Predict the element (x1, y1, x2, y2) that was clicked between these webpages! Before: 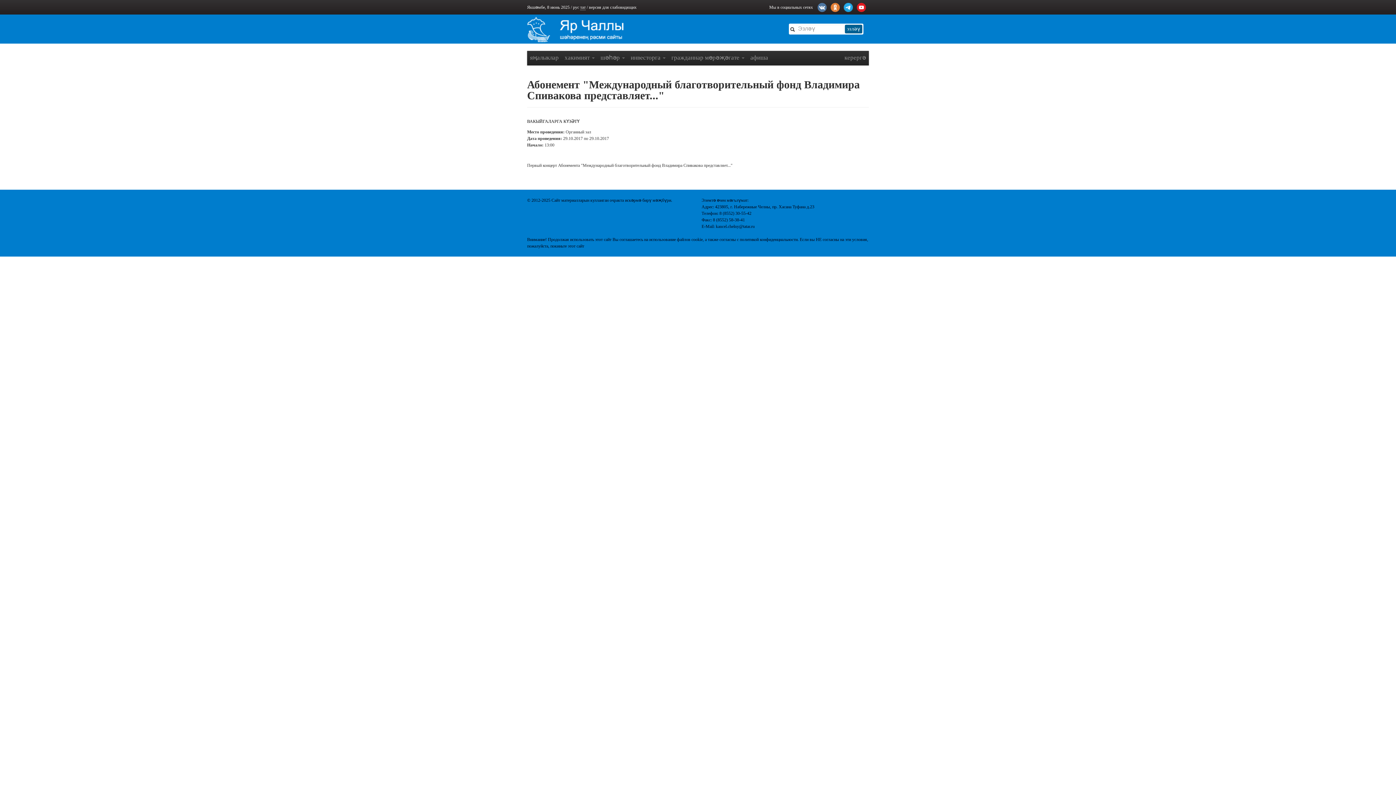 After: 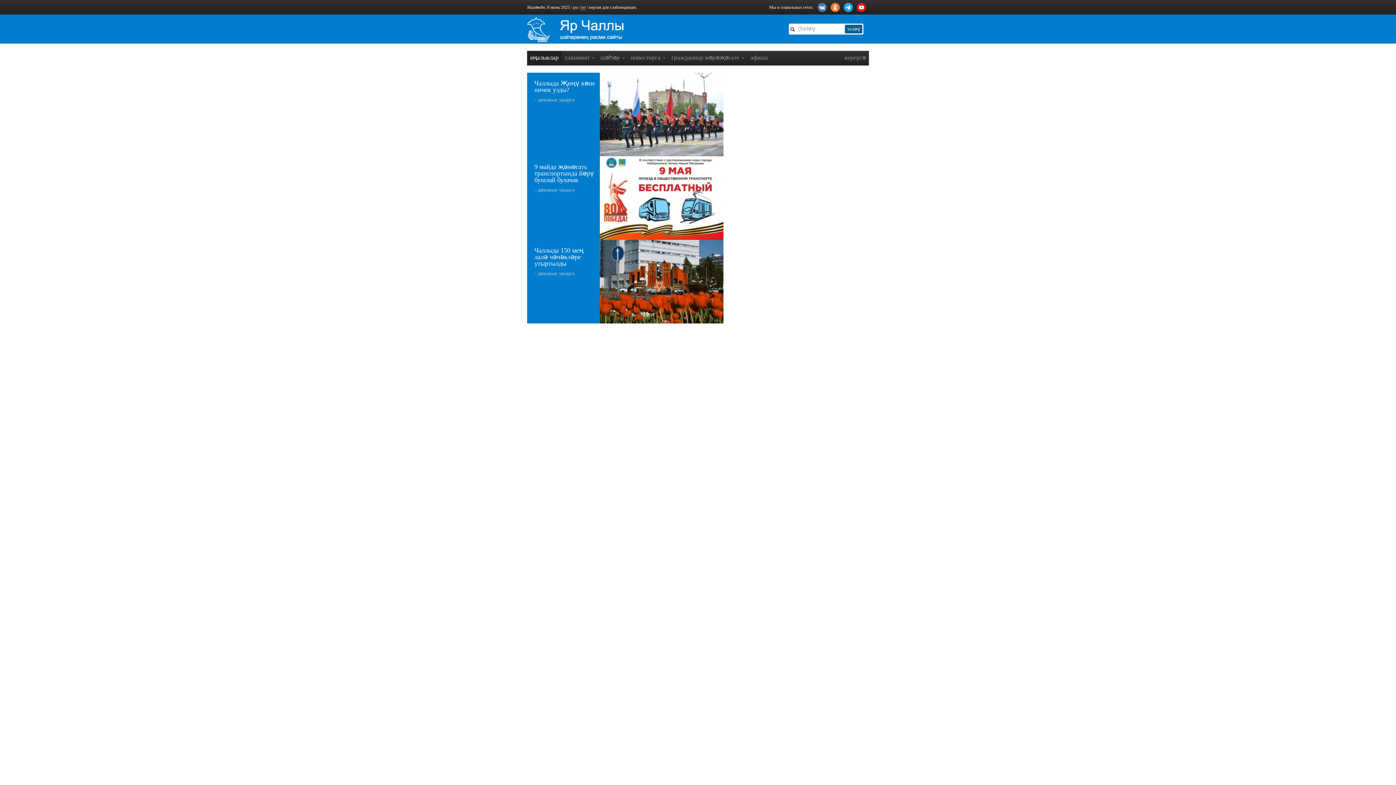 Action: label:   bbox: (527, 14, 781, 43)